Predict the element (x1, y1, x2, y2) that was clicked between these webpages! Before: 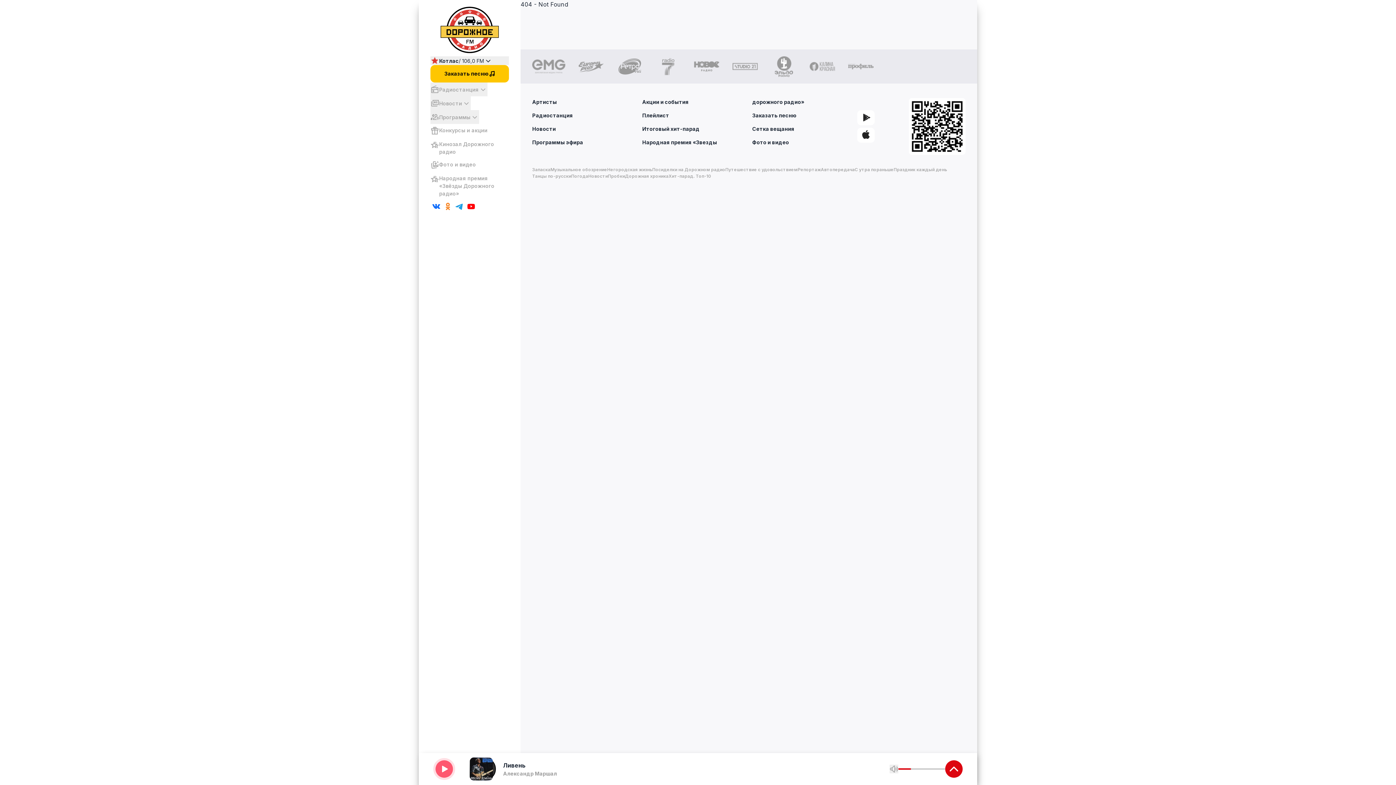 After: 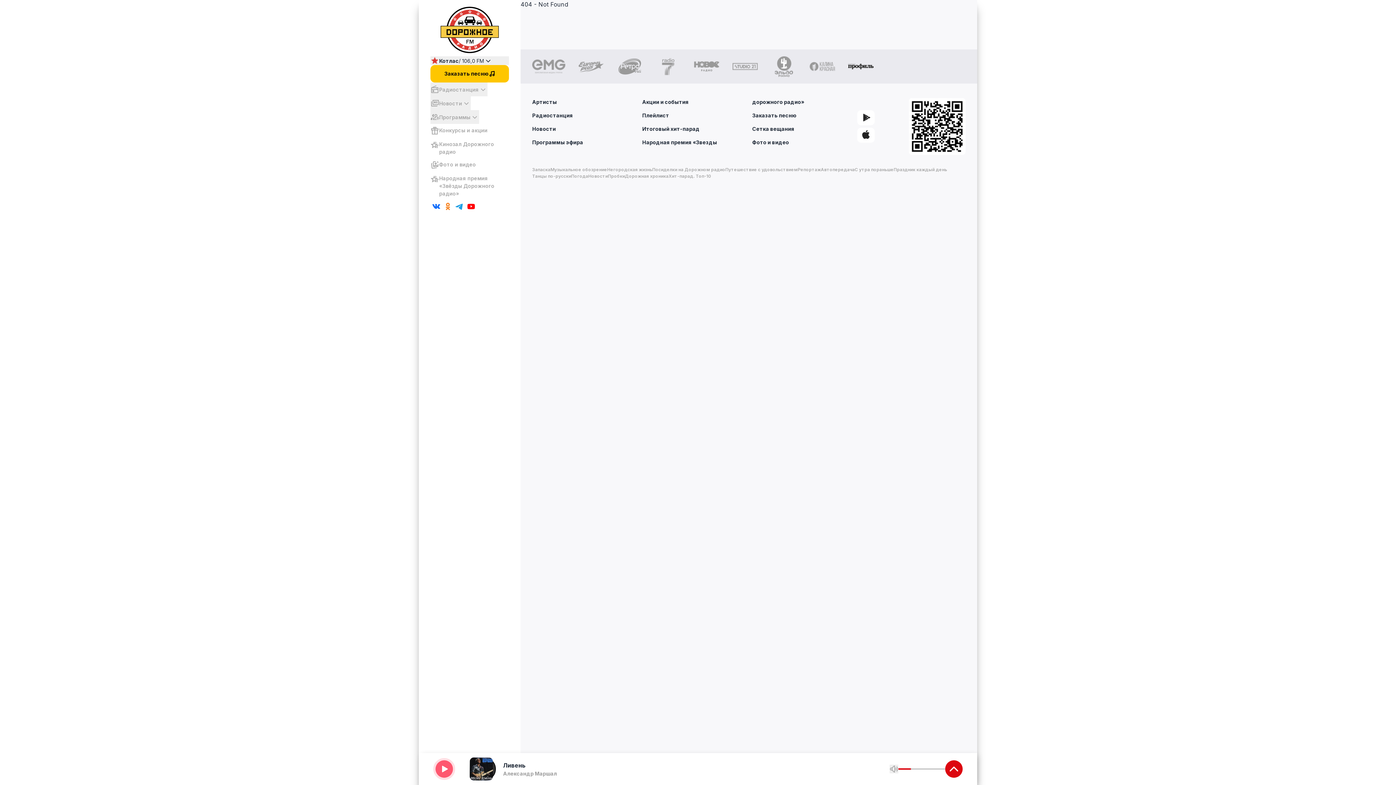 Action: bbox: (848, 53, 873, 79)